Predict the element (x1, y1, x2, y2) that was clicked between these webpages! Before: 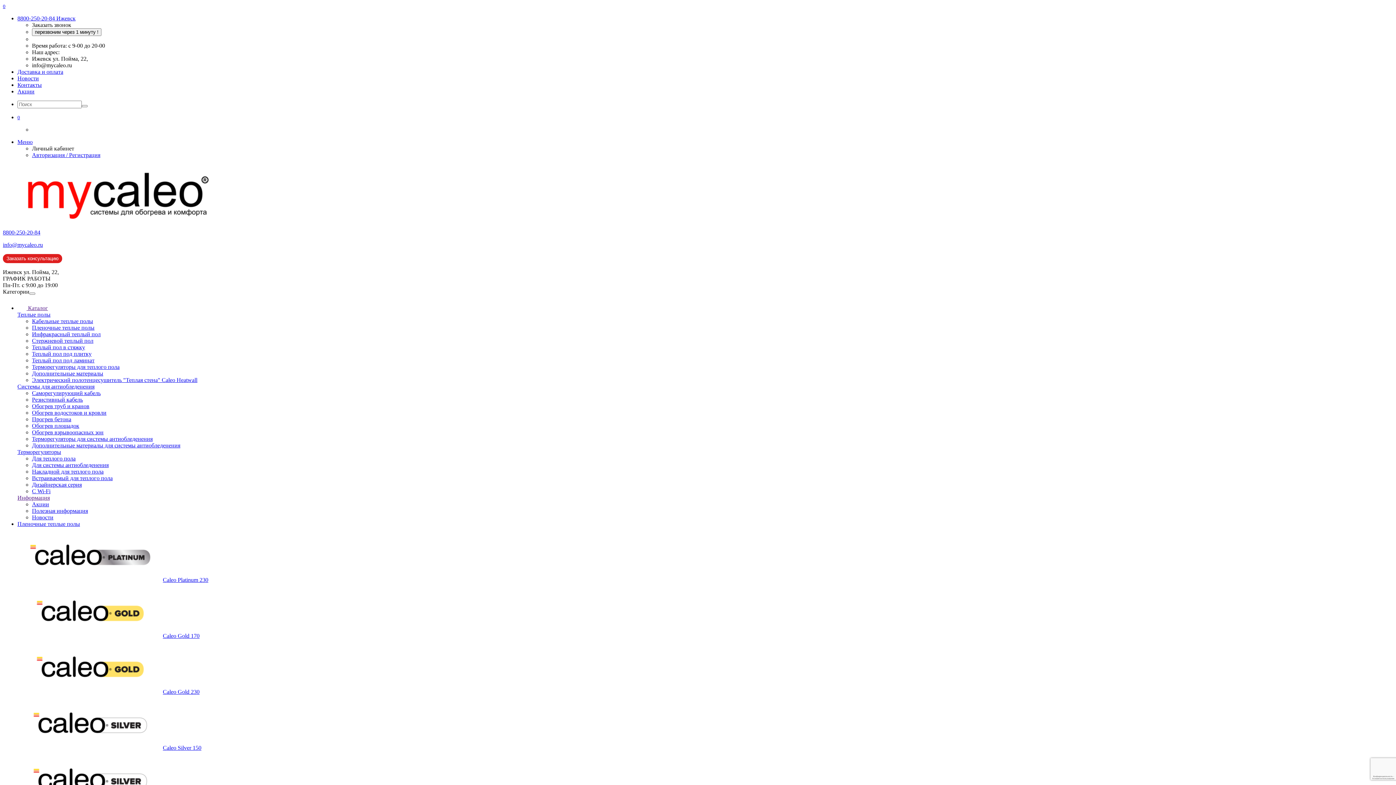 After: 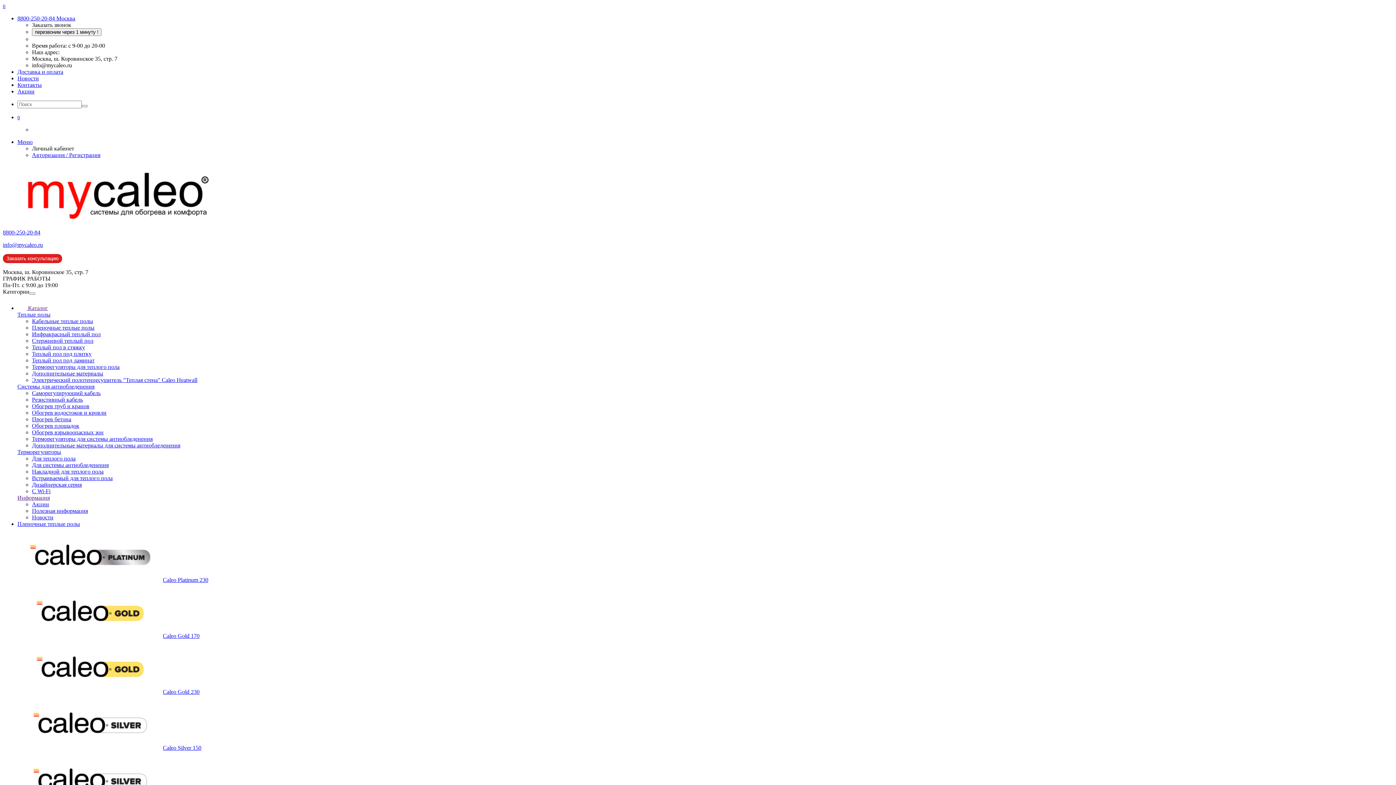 Action: bbox: (17, 633, 162, 639)